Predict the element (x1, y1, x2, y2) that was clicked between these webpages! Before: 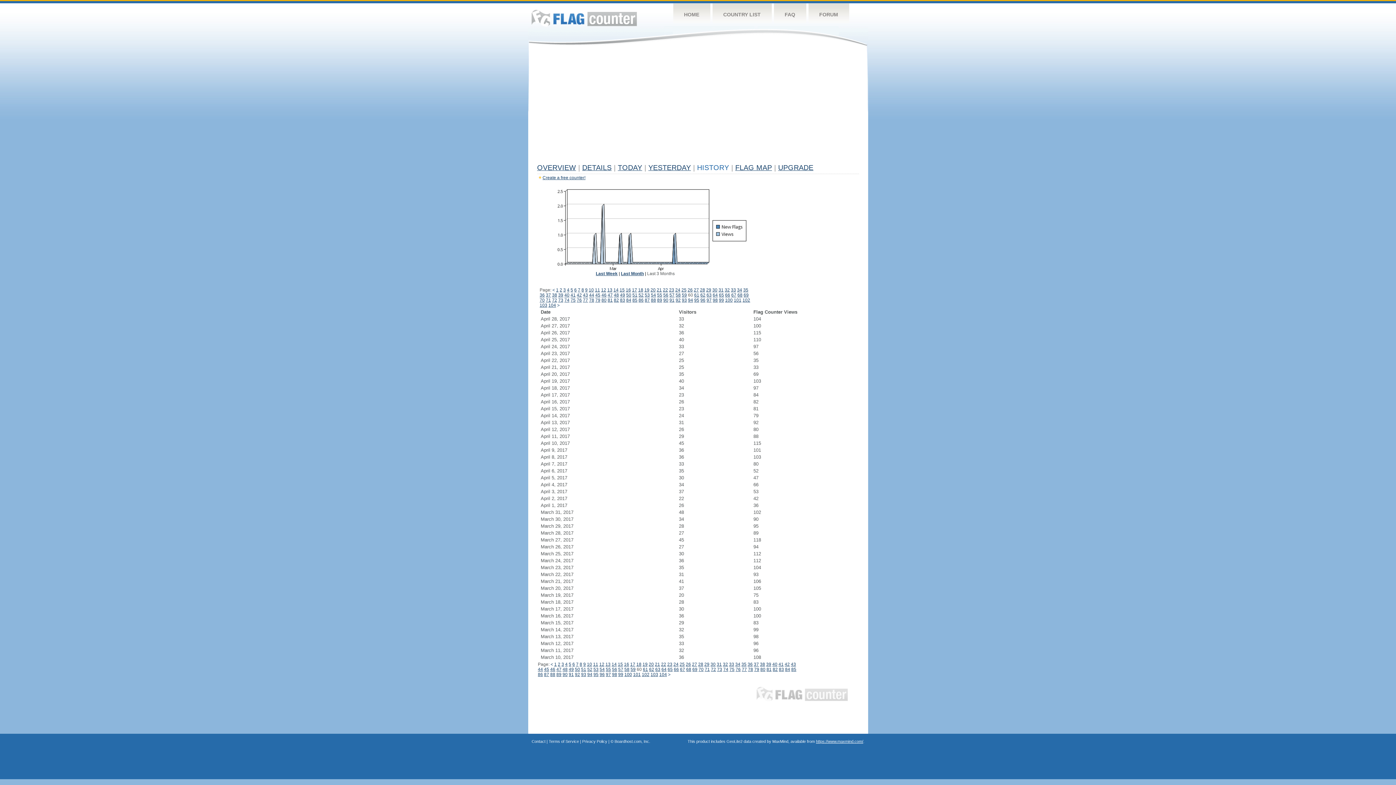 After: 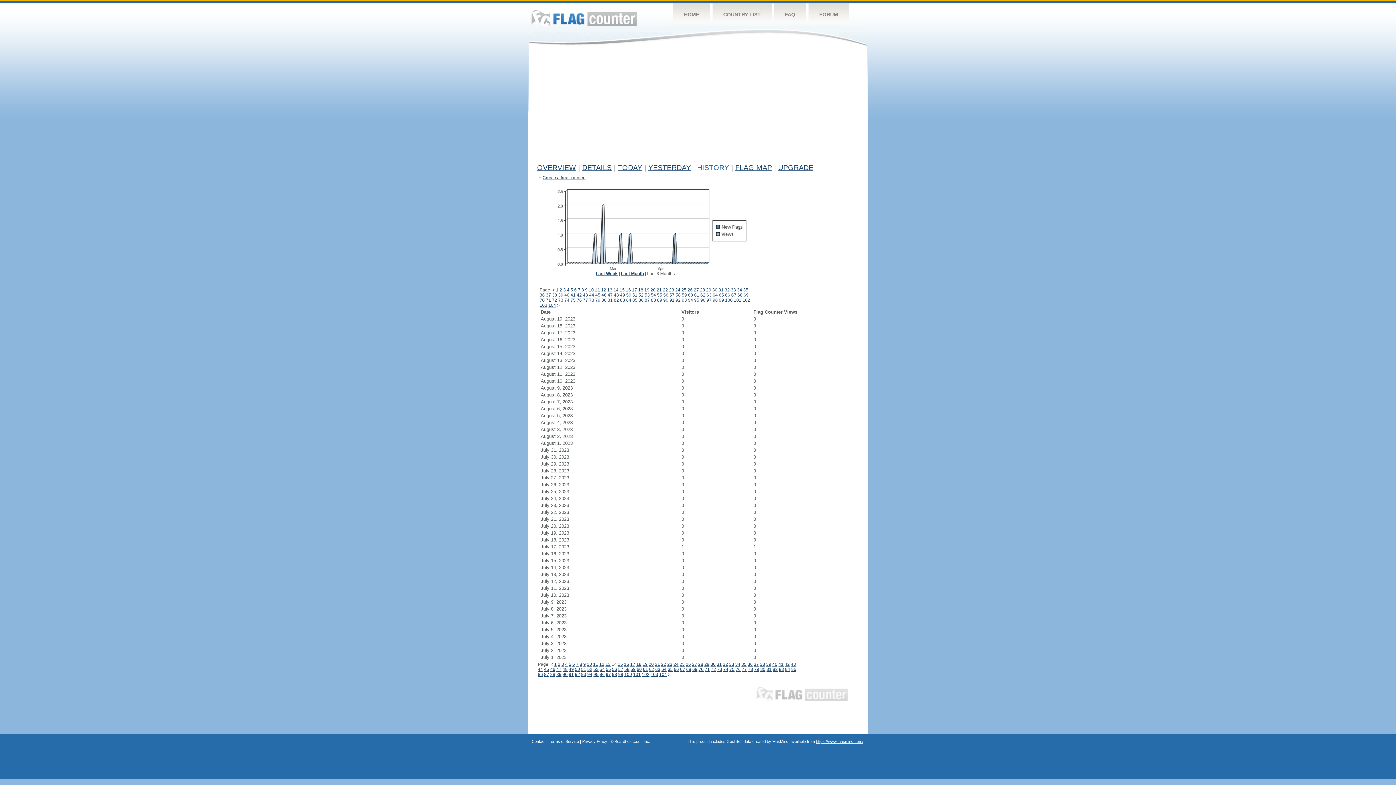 Action: label: 14 bbox: (611, 662, 616, 667)